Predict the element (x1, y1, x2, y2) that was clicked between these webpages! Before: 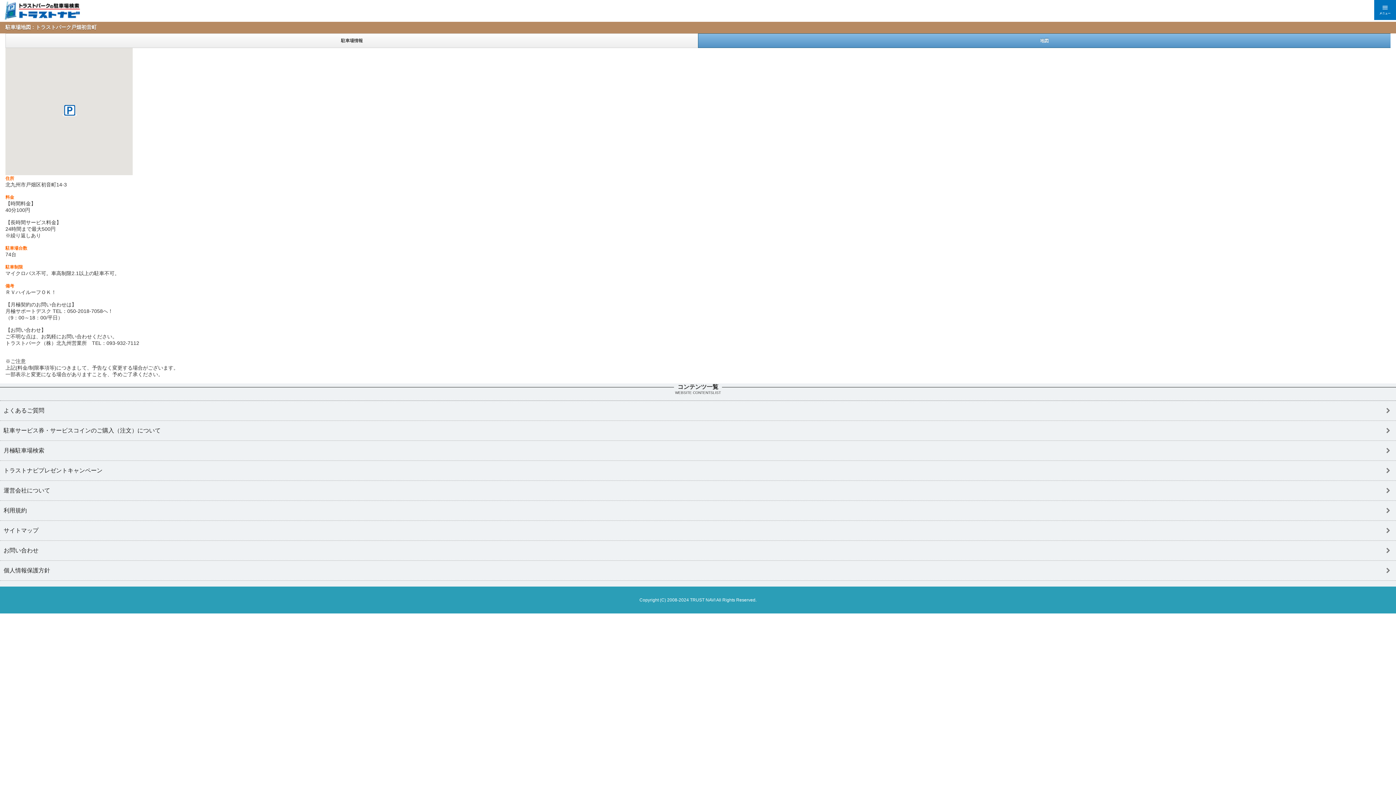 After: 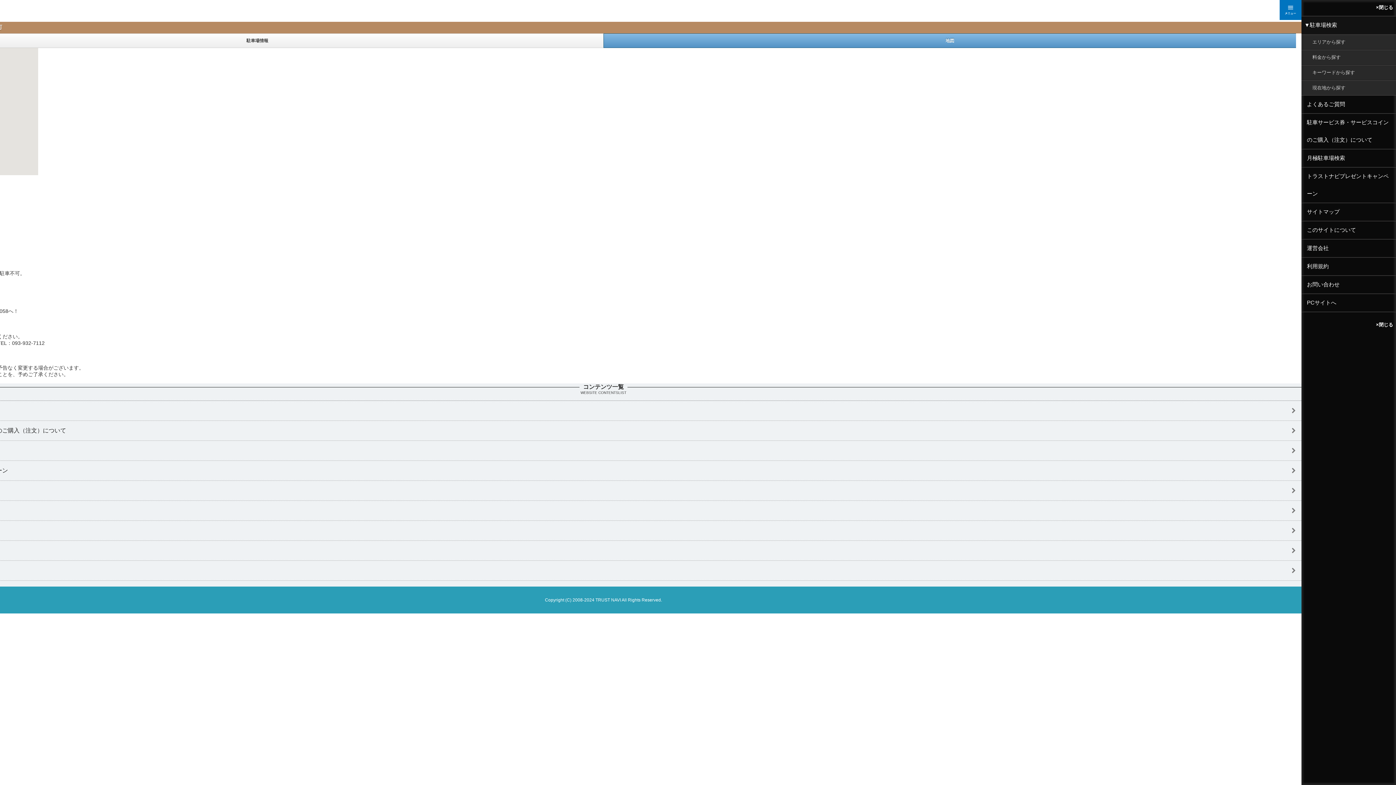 Action: bbox: (1374, 0, 1396, 19)